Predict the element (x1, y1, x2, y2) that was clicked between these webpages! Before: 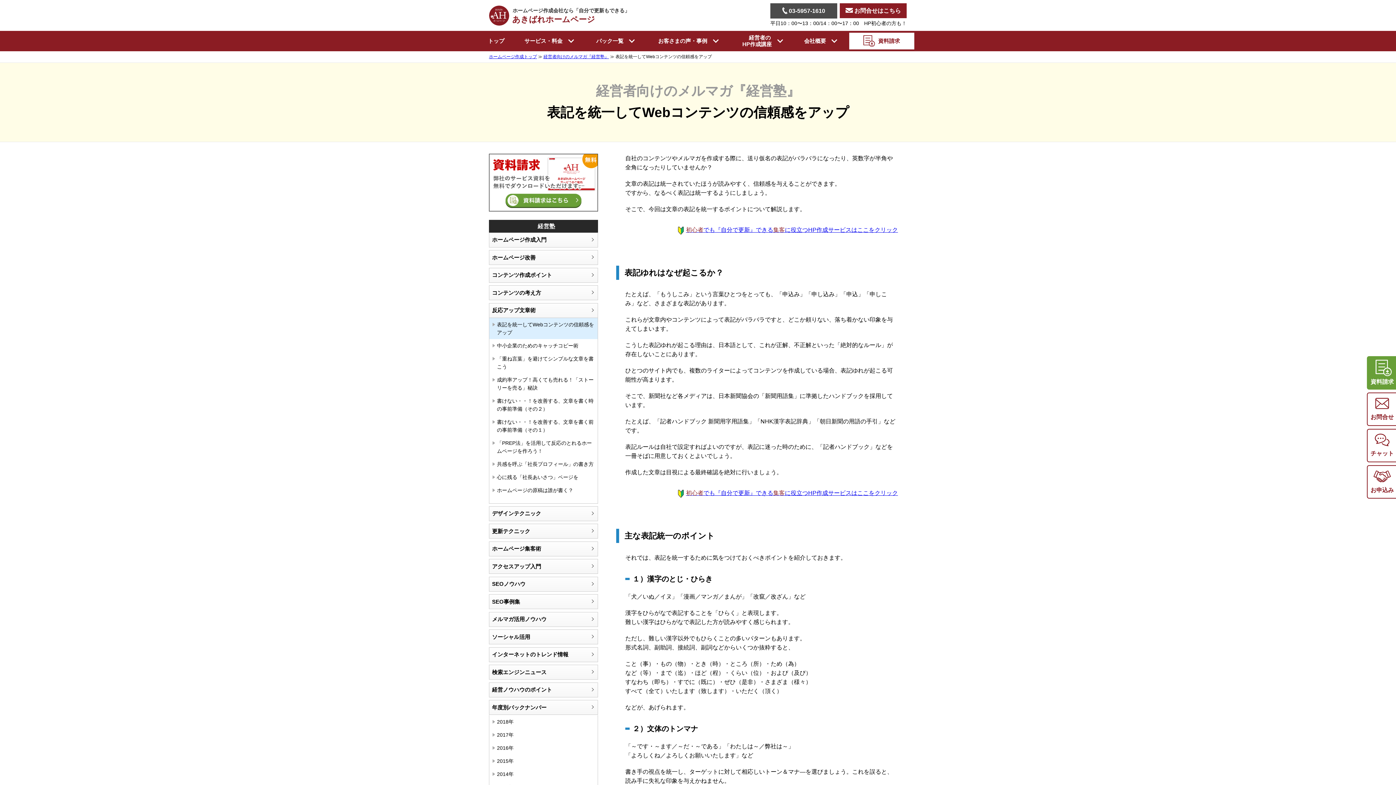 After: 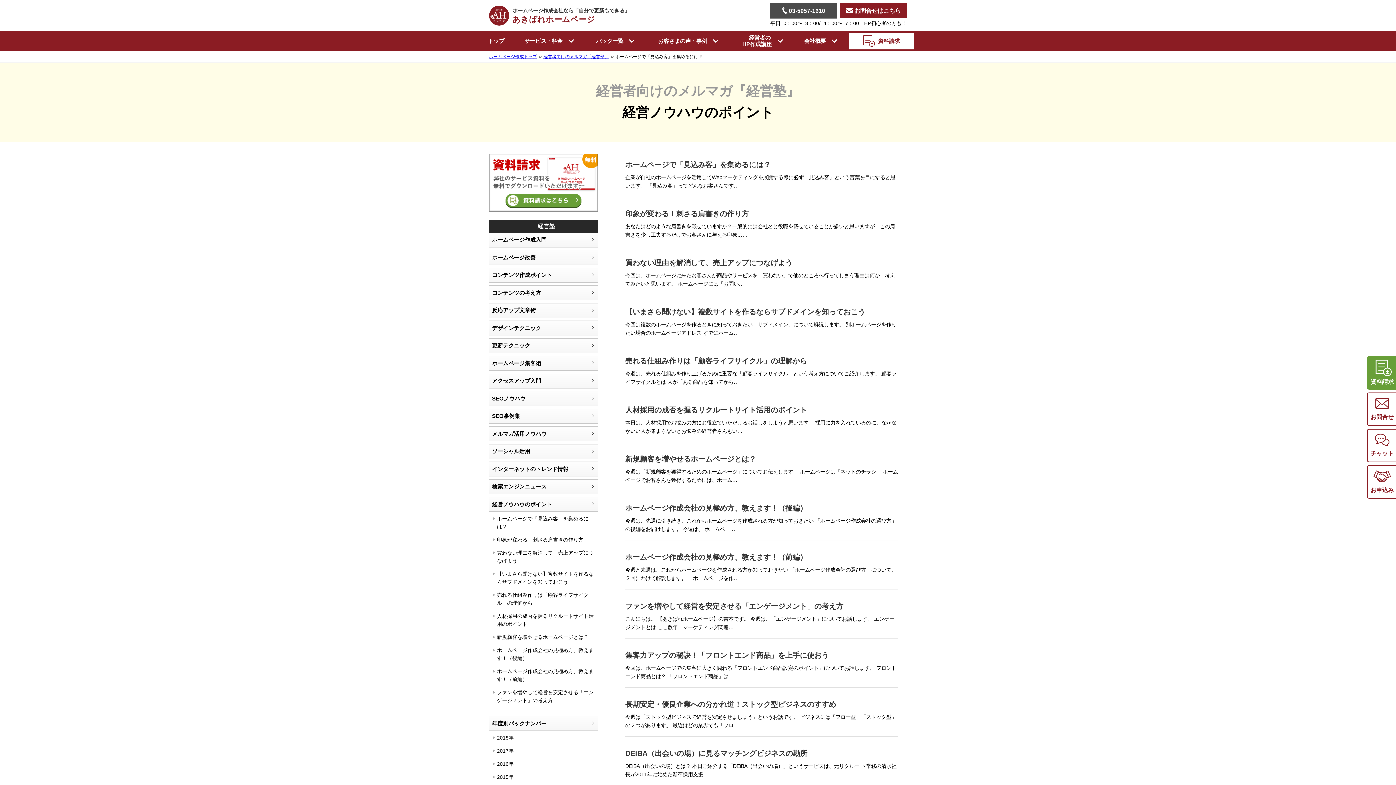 Action: bbox: (489, 683, 597, 697) label: 経営ノウハウのポイント